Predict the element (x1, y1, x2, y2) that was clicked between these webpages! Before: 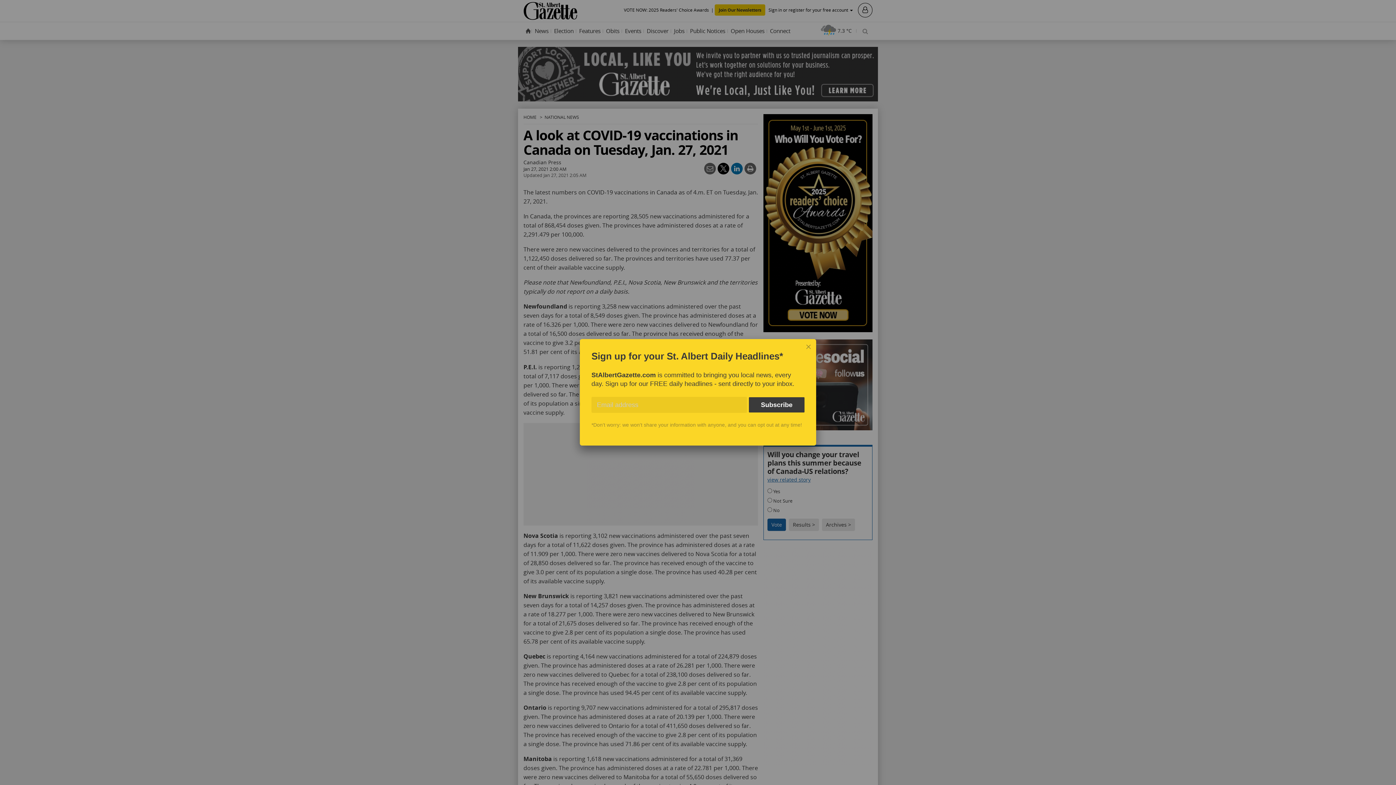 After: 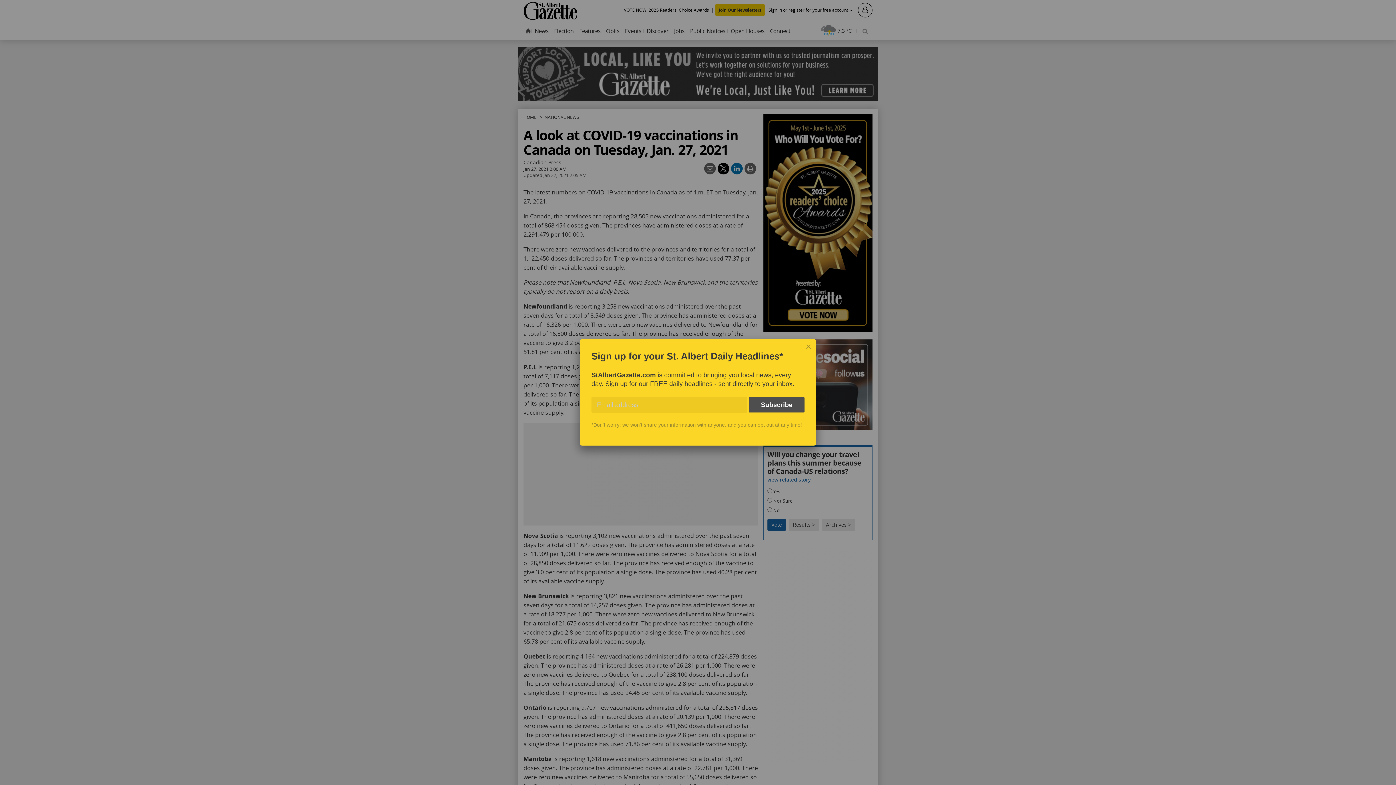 Action: label: Subscribe bbox: (749, 397, 804, 412)